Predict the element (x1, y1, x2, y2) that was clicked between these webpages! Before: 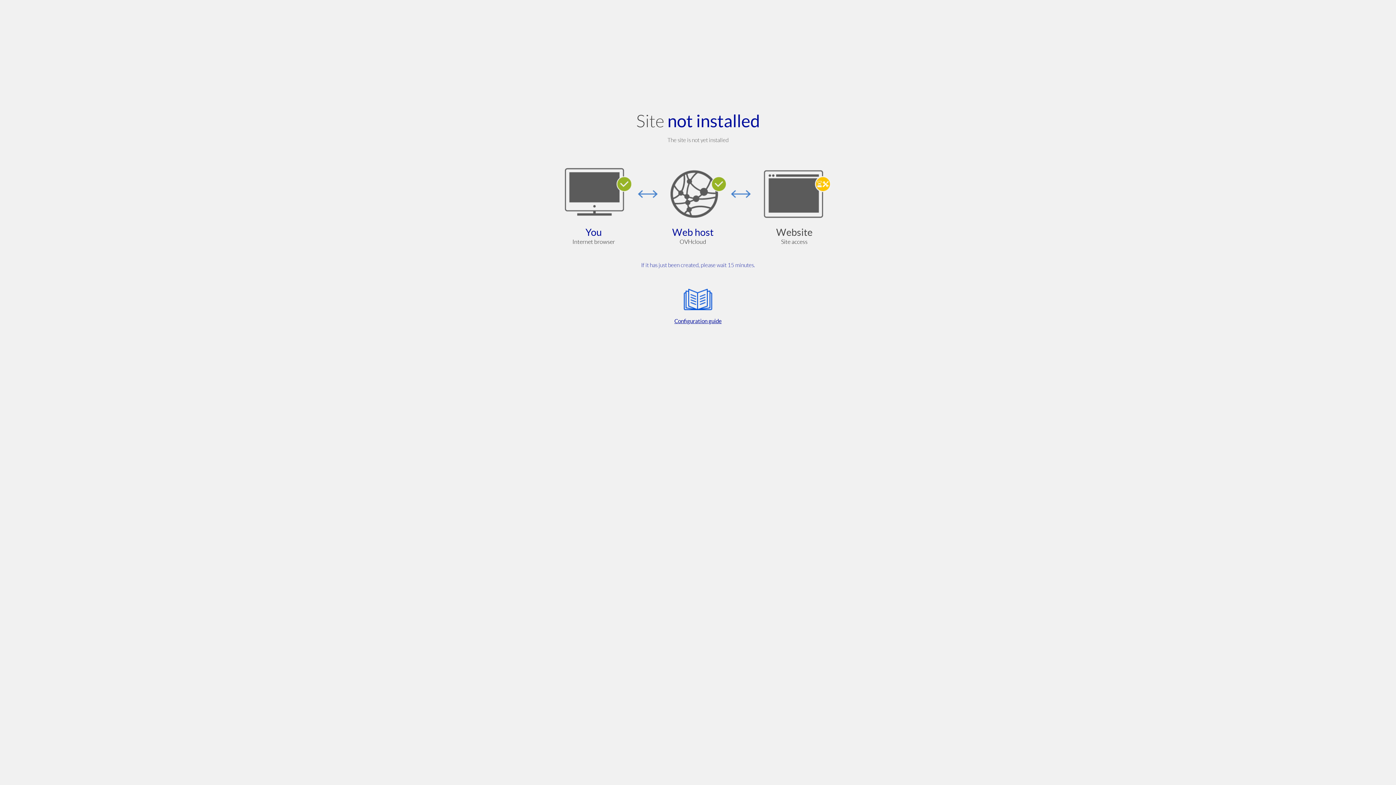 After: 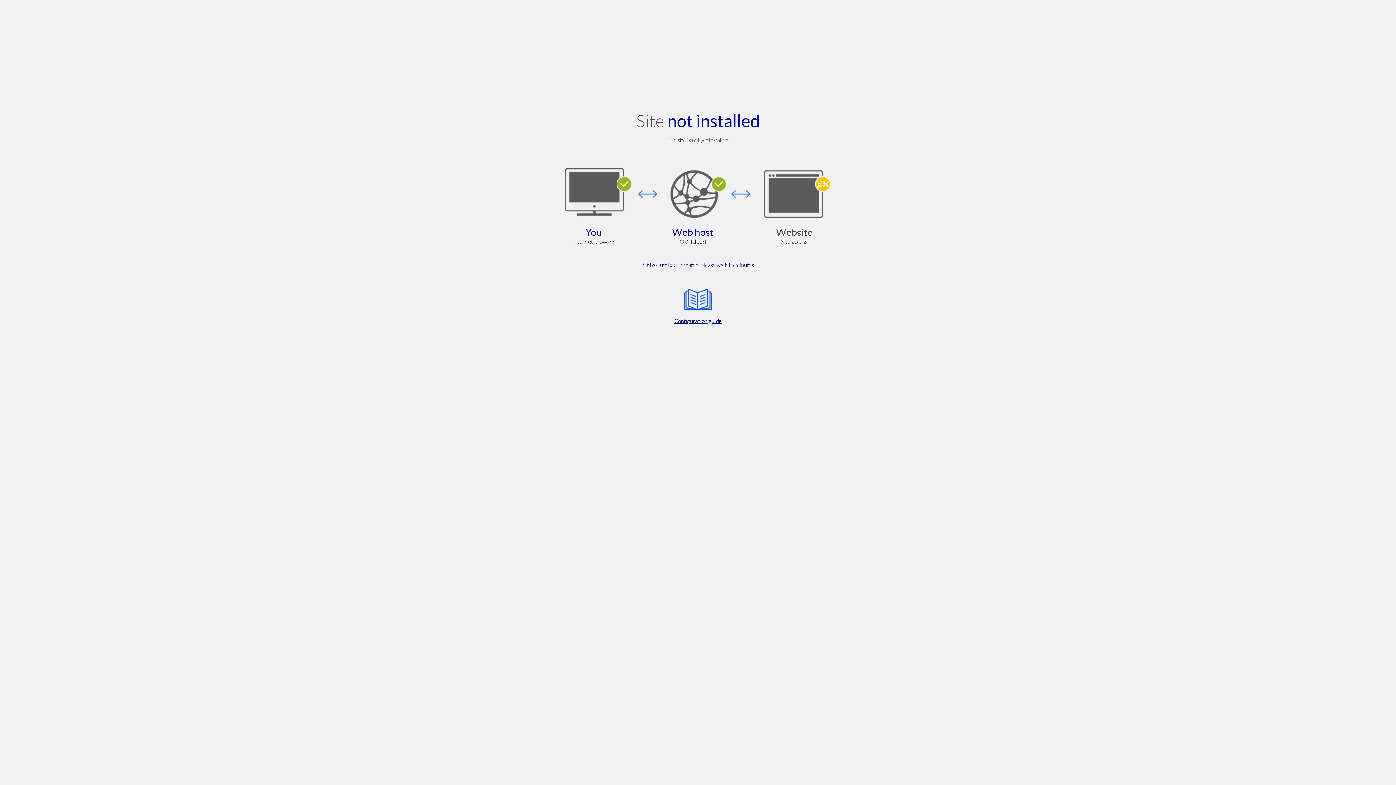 Action: bbox: (564, 285, 832, 325) label: Configuration guide